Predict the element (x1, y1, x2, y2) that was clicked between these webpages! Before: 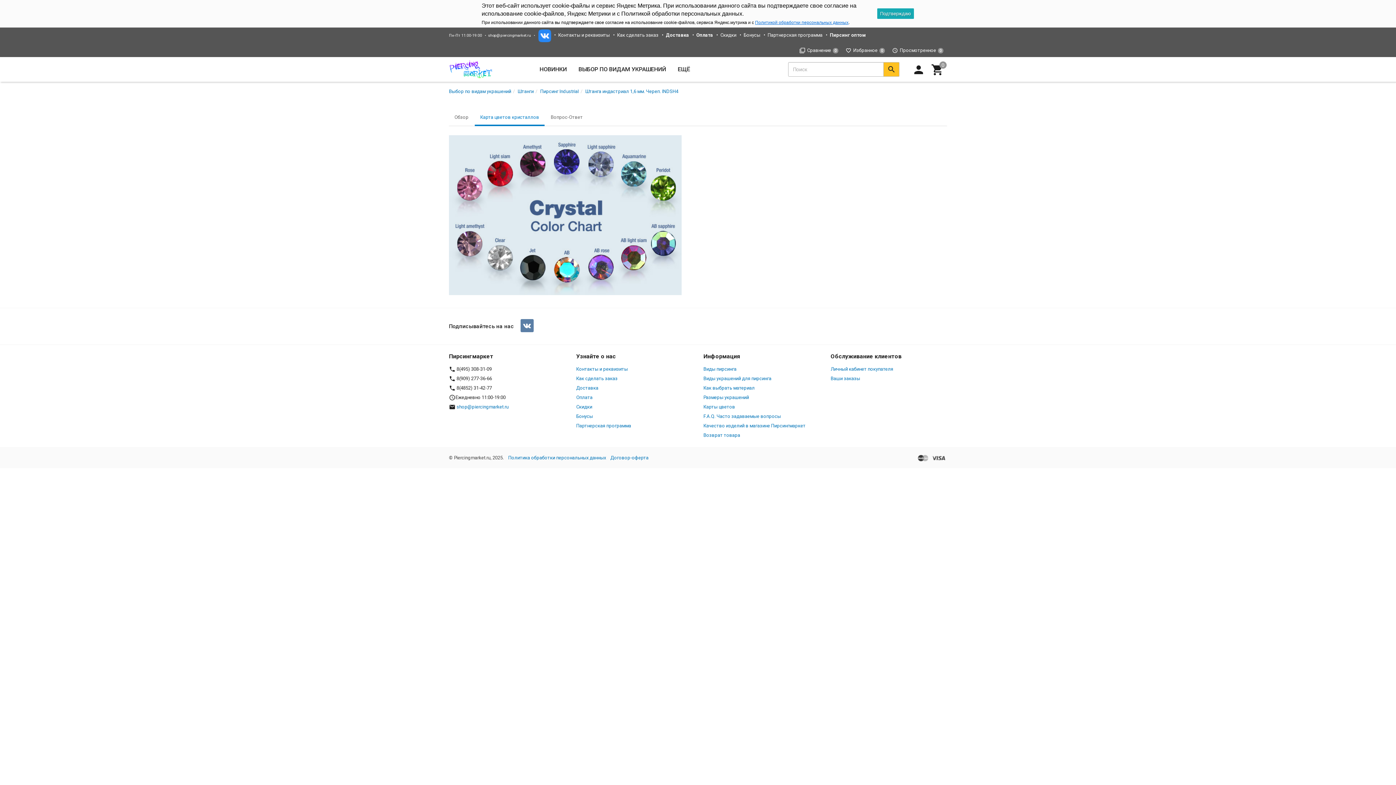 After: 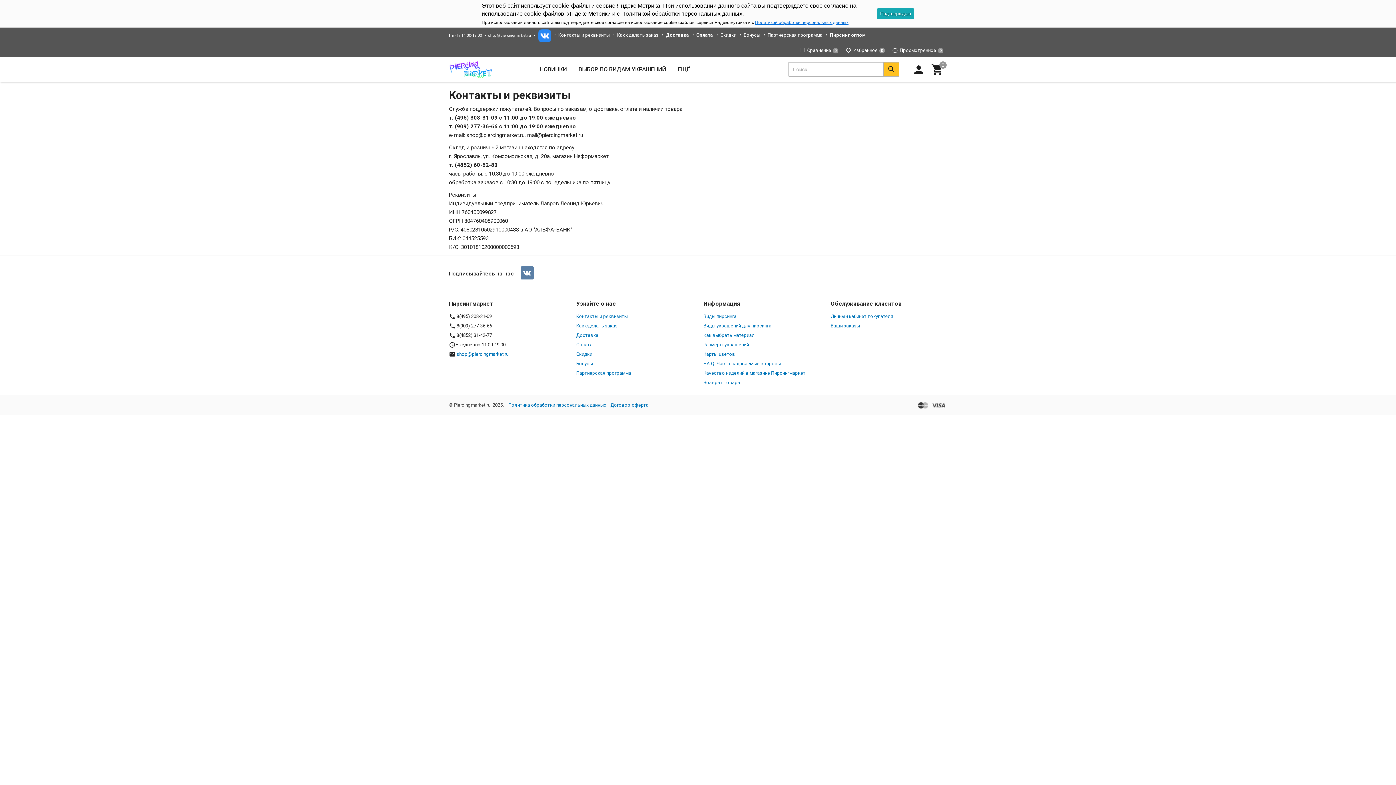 Action: bbox: (576, 366, 628, 371) label: Контакты и реквизиты